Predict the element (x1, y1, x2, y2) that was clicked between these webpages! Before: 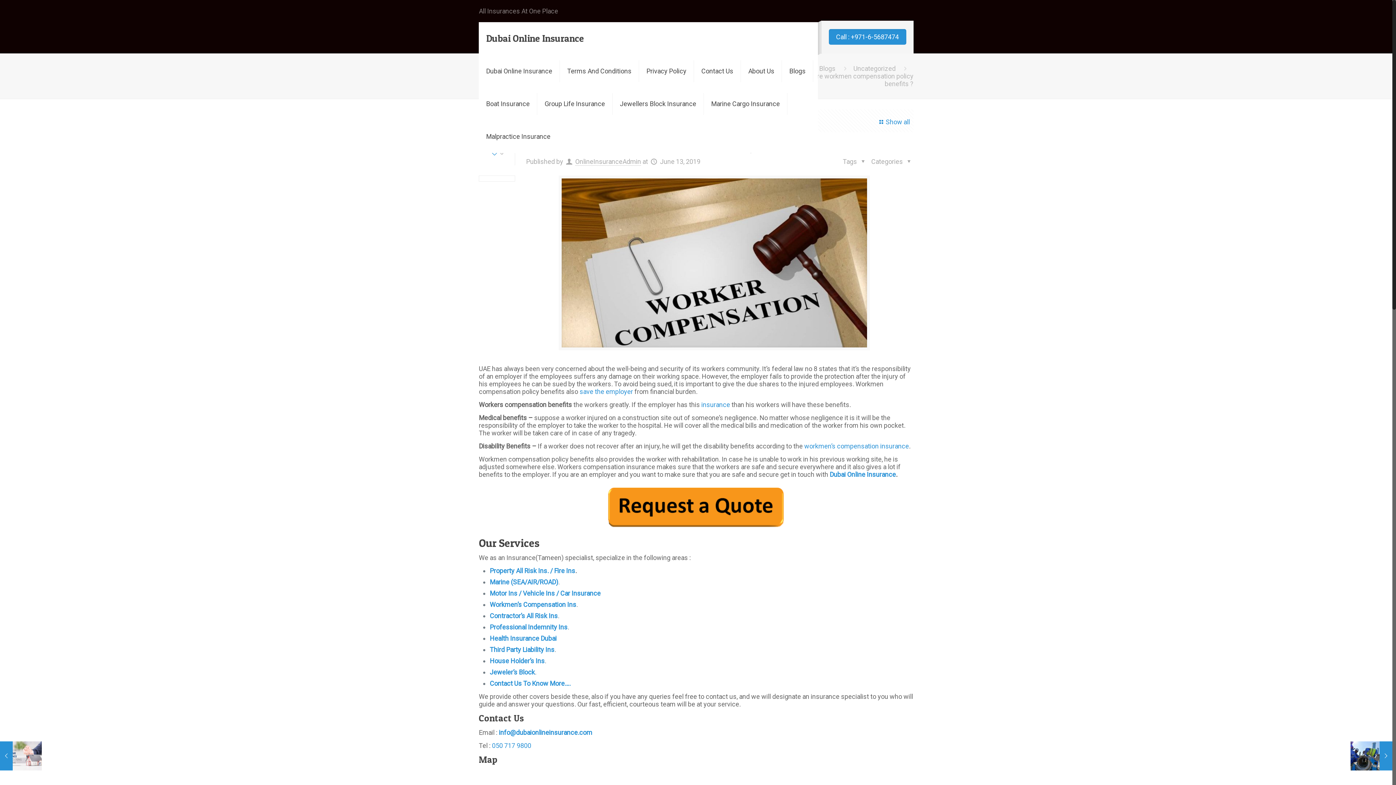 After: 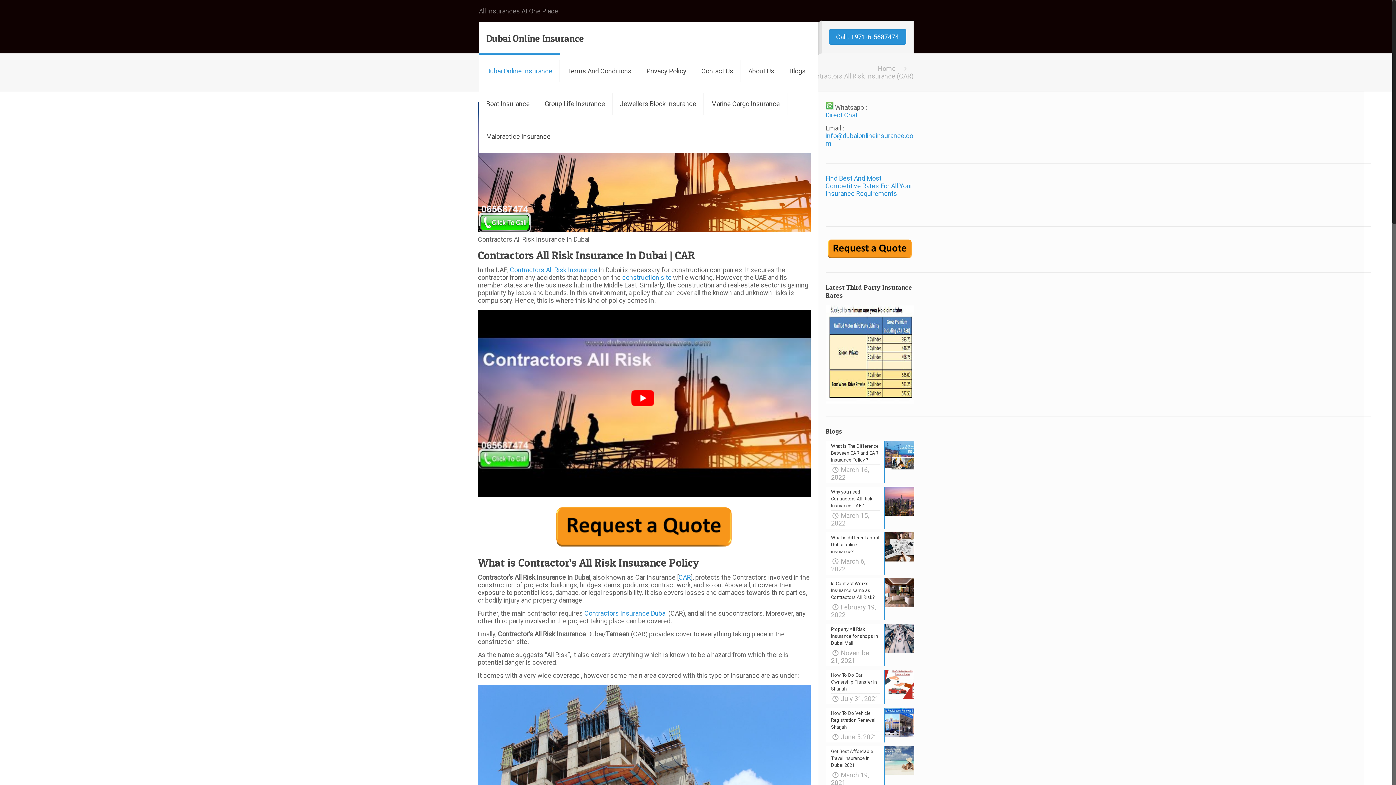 Action: label: Contractor’s All Risk Ins bbox: (489, 612, 557, 620)